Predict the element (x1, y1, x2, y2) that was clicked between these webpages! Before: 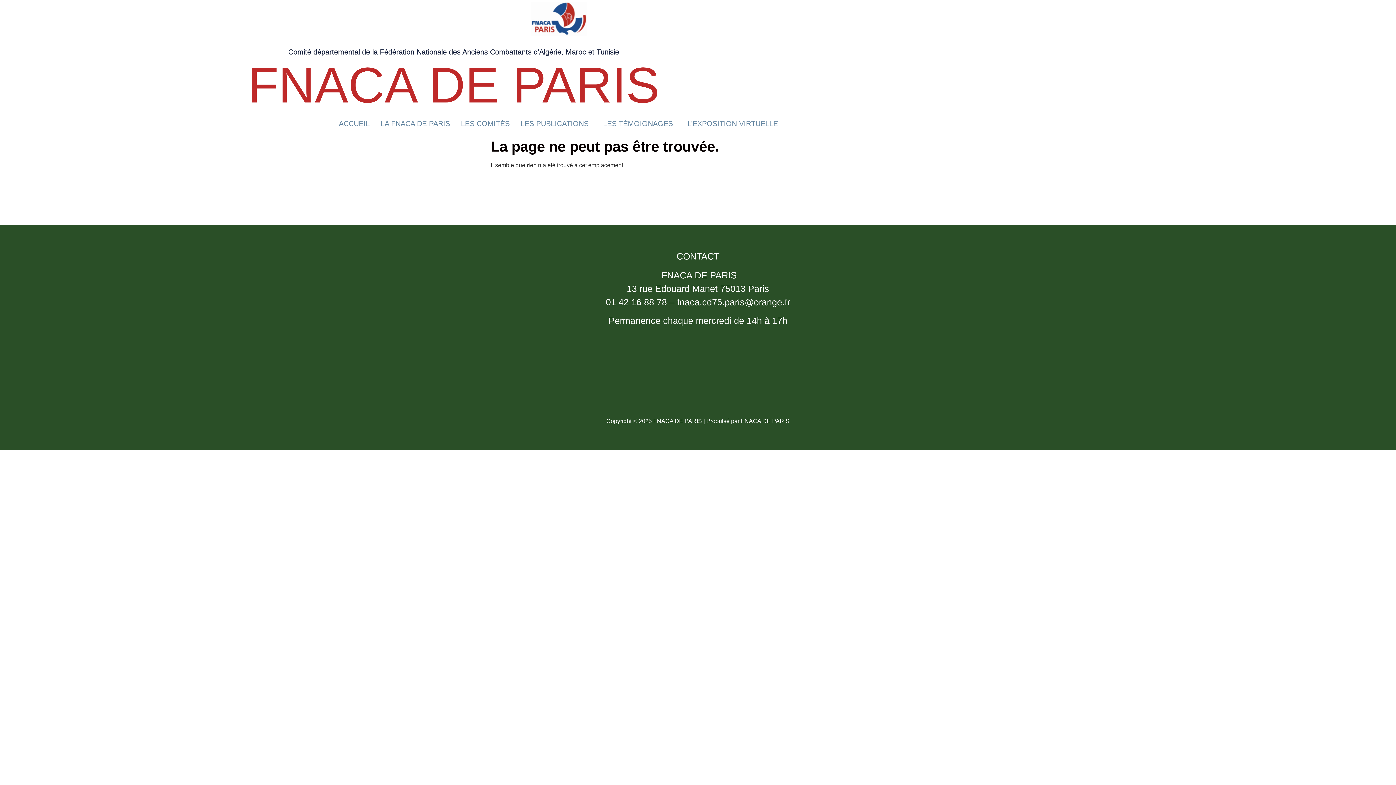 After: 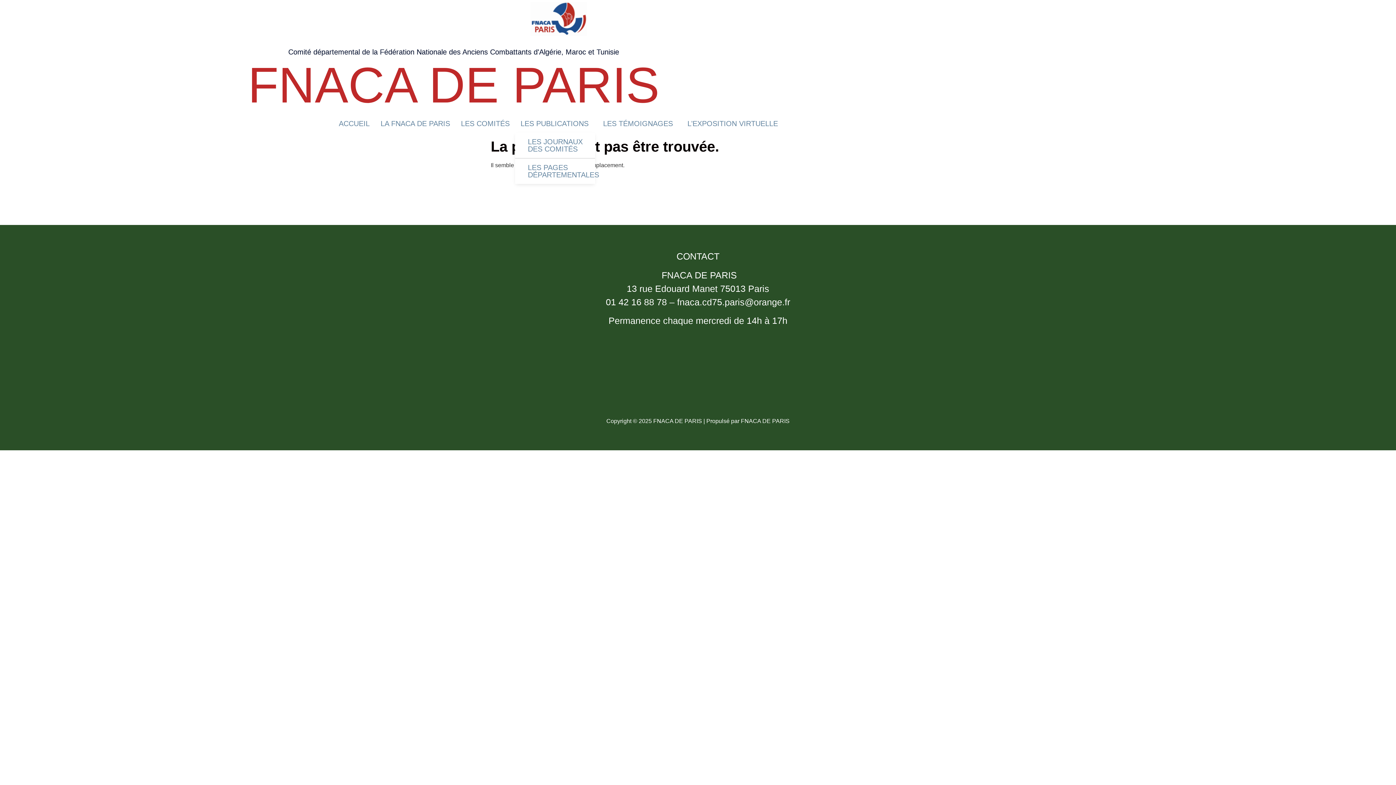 Action: bbox: (515, 114, 597, 132) label: LES PUBLICATIONS